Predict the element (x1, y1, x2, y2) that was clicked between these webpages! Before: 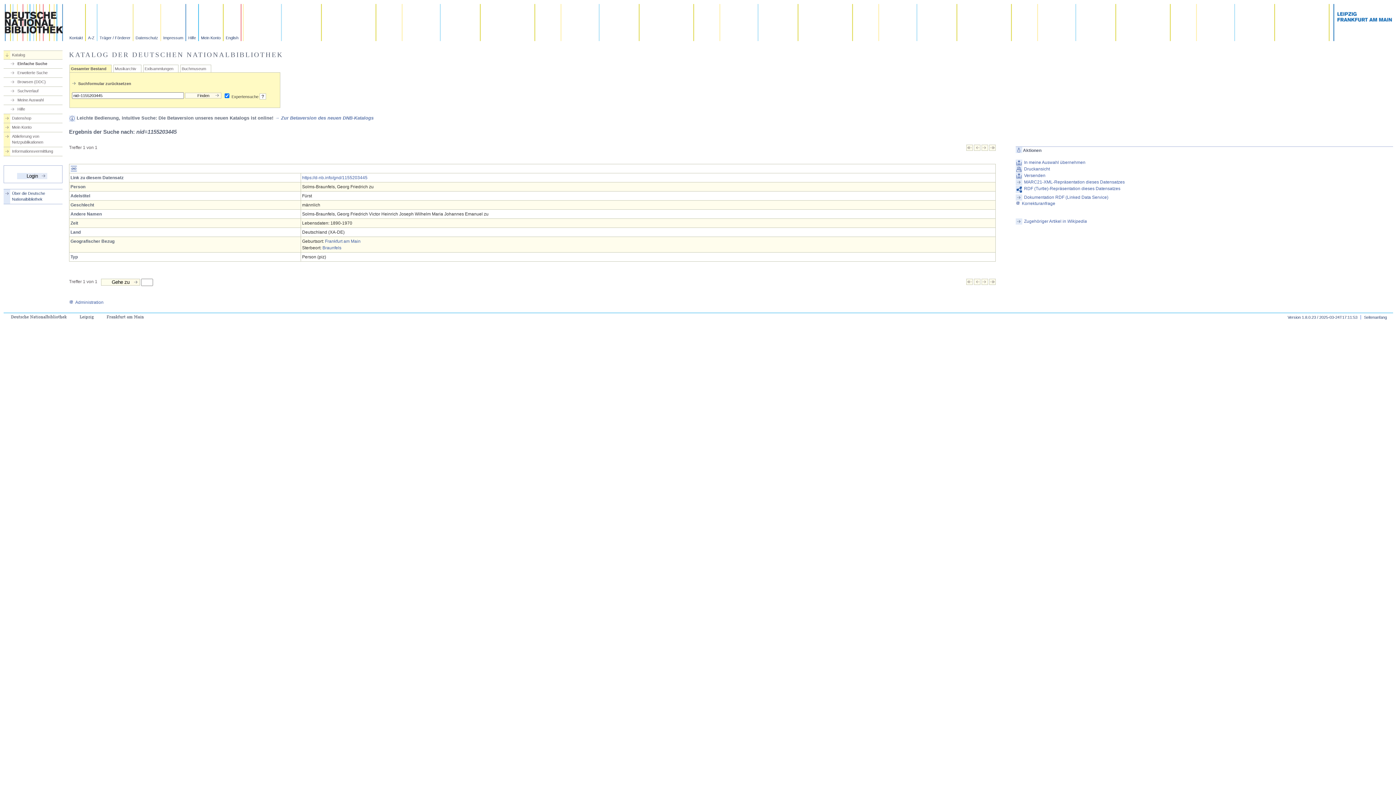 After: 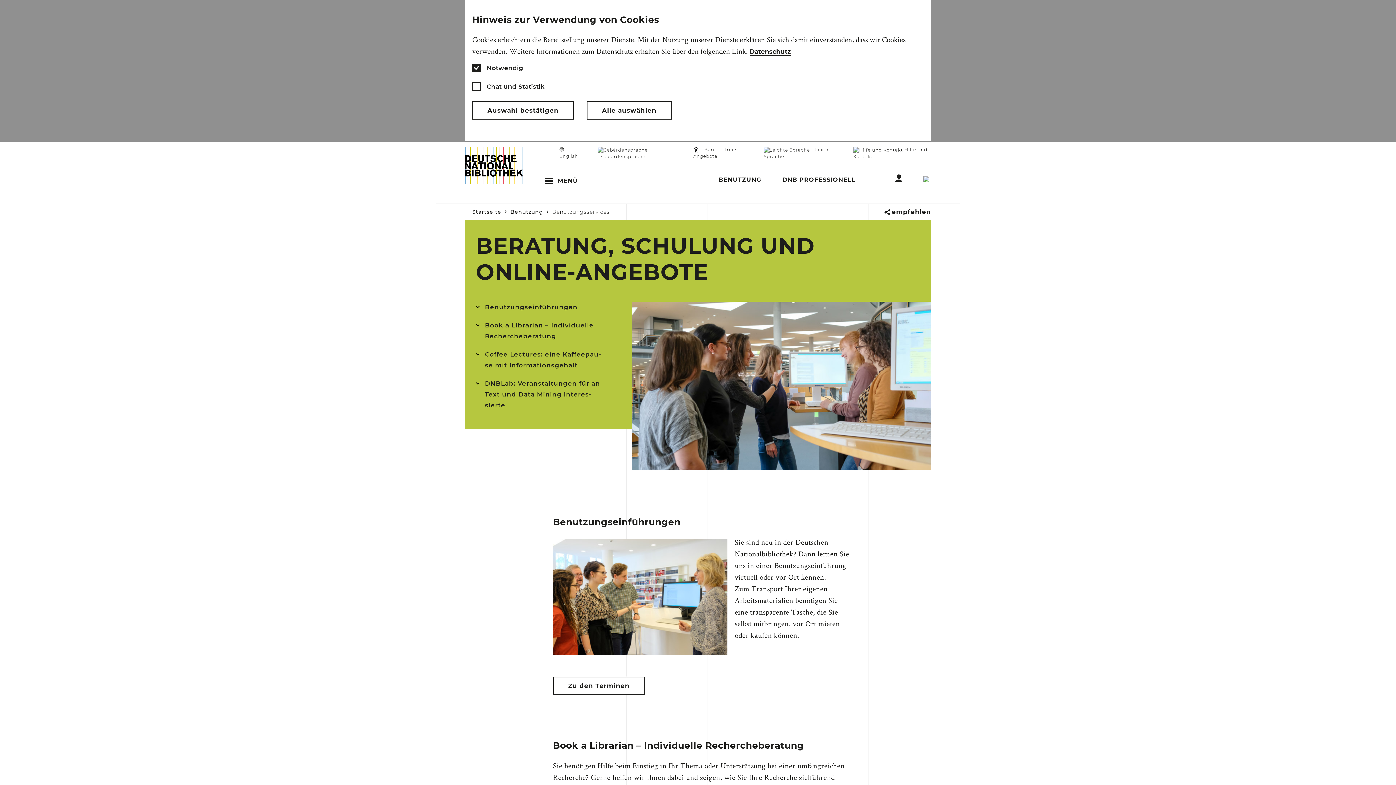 Action: label: Informationsvermittlung bbox: (3, 148, 62, 154)